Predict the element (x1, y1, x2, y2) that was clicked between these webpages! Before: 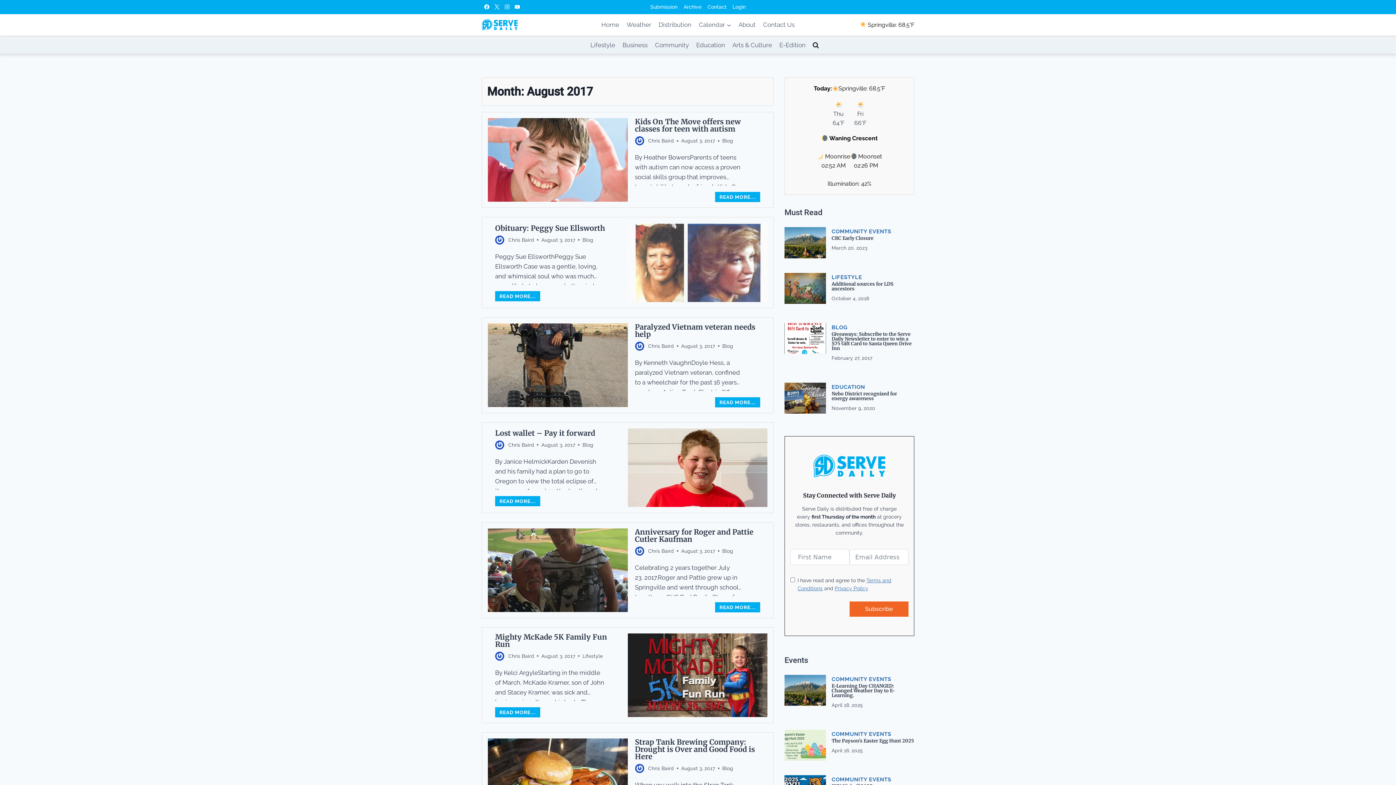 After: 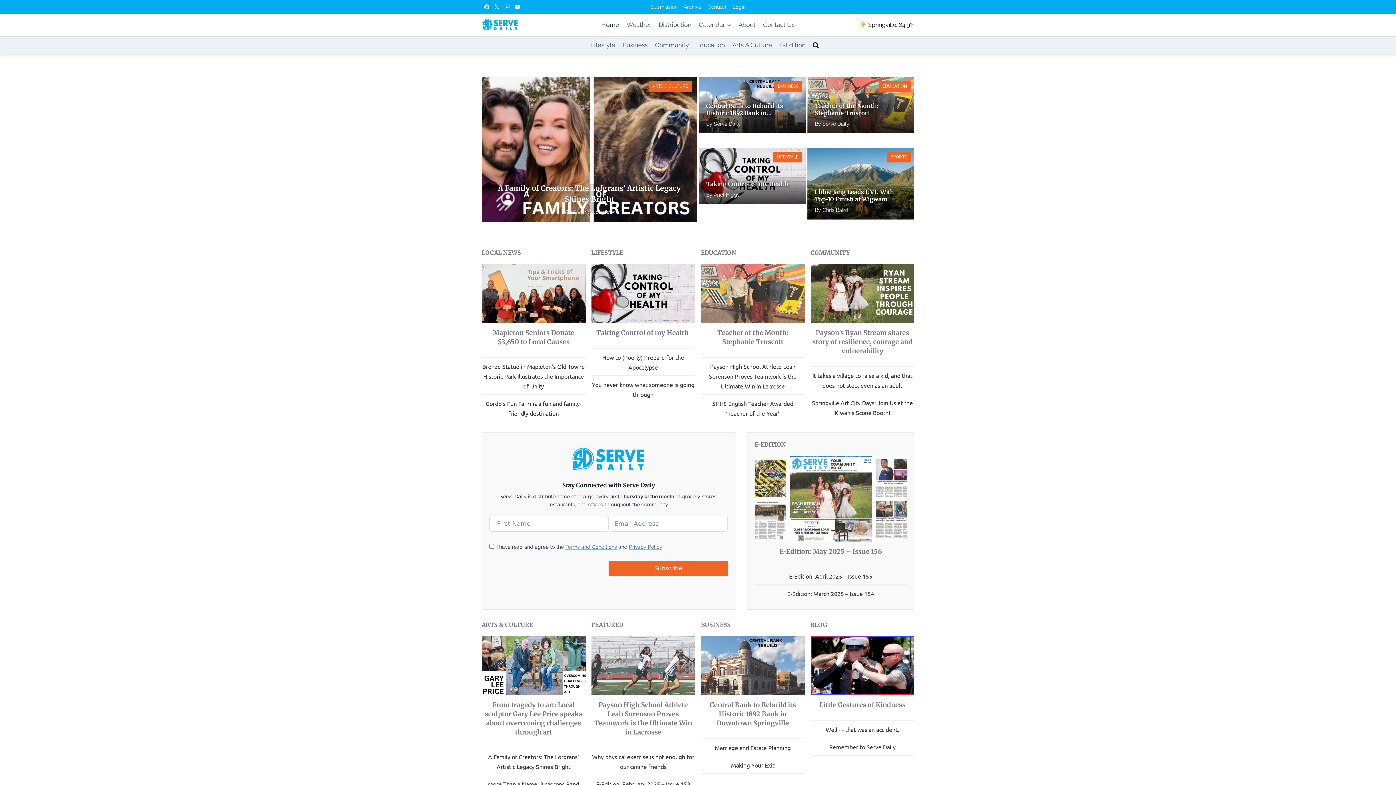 Action: bbox: (481, 18, 518, 30)